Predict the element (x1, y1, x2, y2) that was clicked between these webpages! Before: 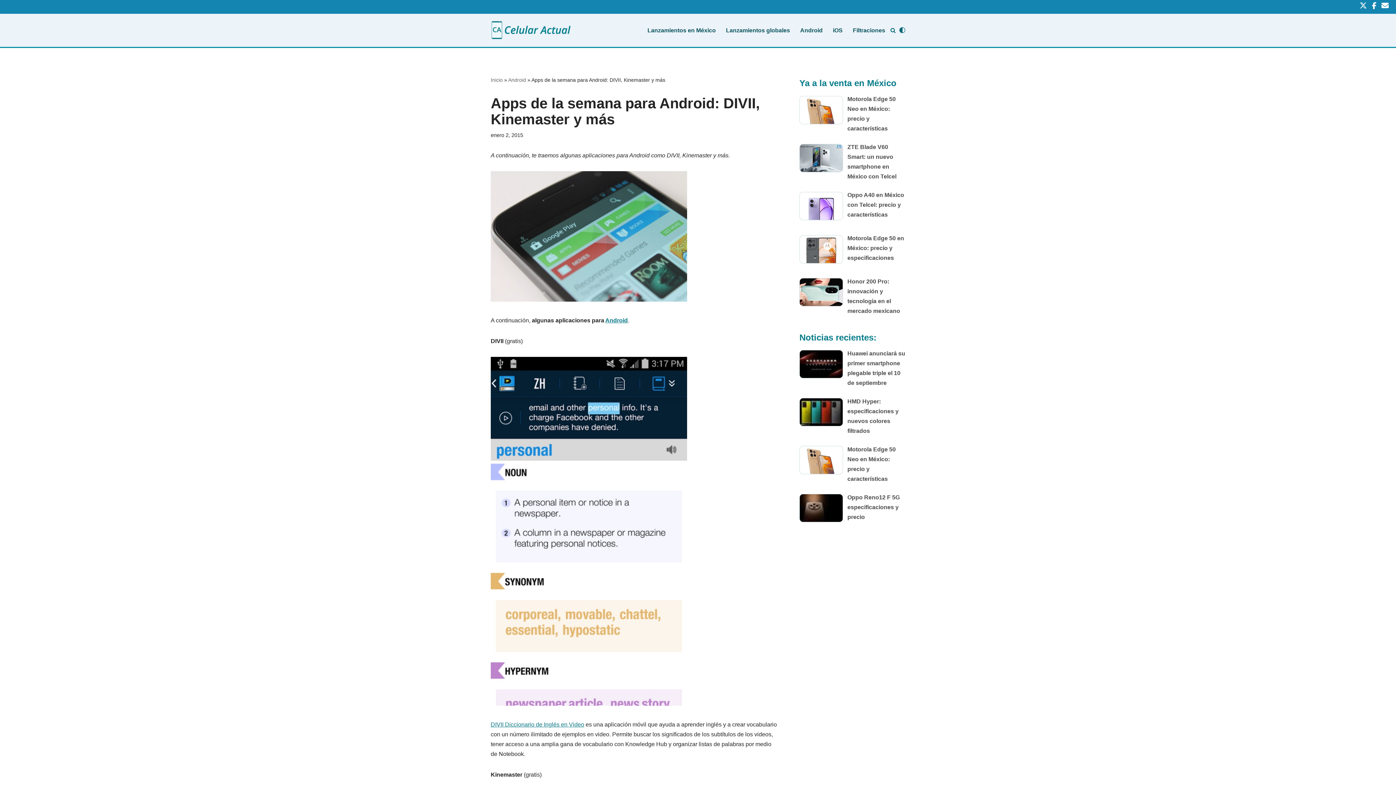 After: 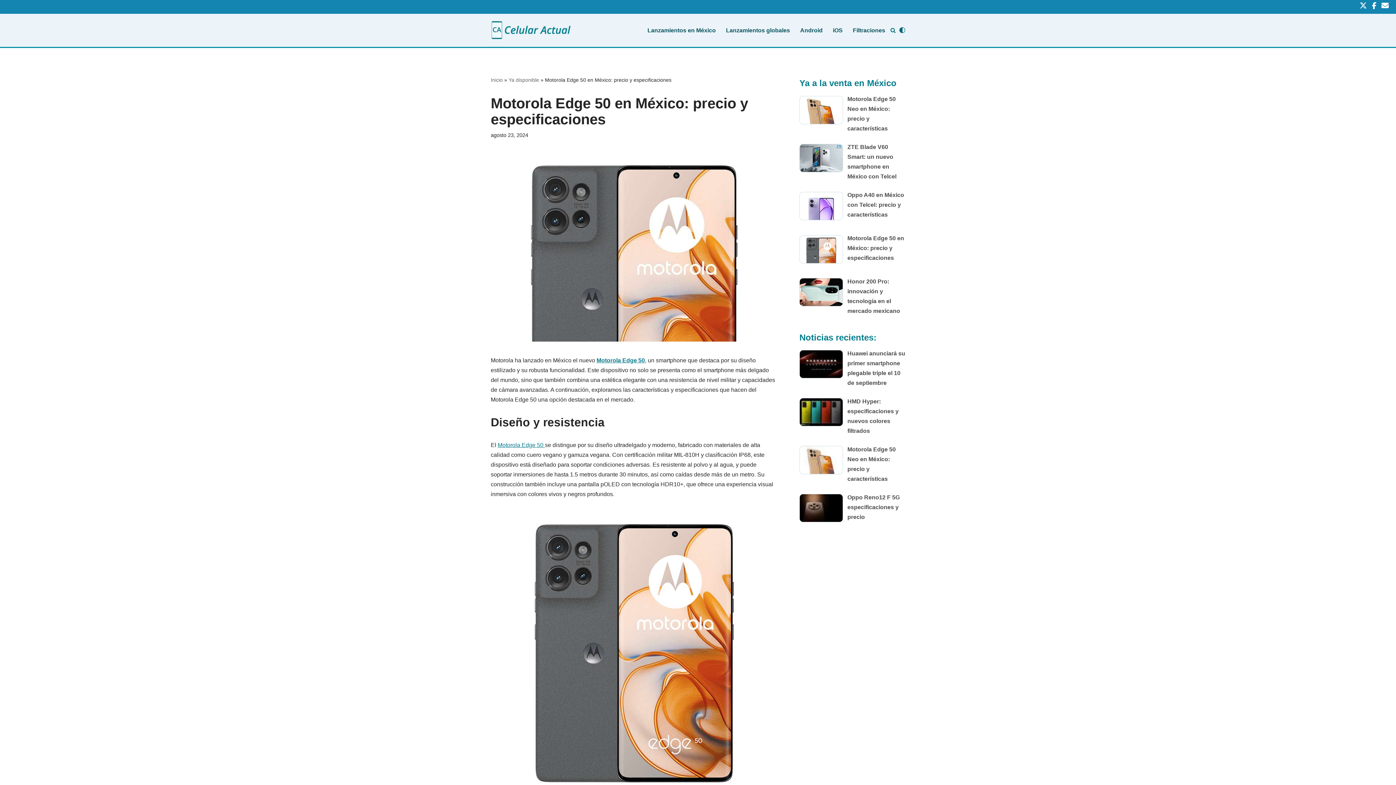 Action: bbox: (847, 235, 904, 261) label: Motorola Edge 50 en México: precio y especificaciones